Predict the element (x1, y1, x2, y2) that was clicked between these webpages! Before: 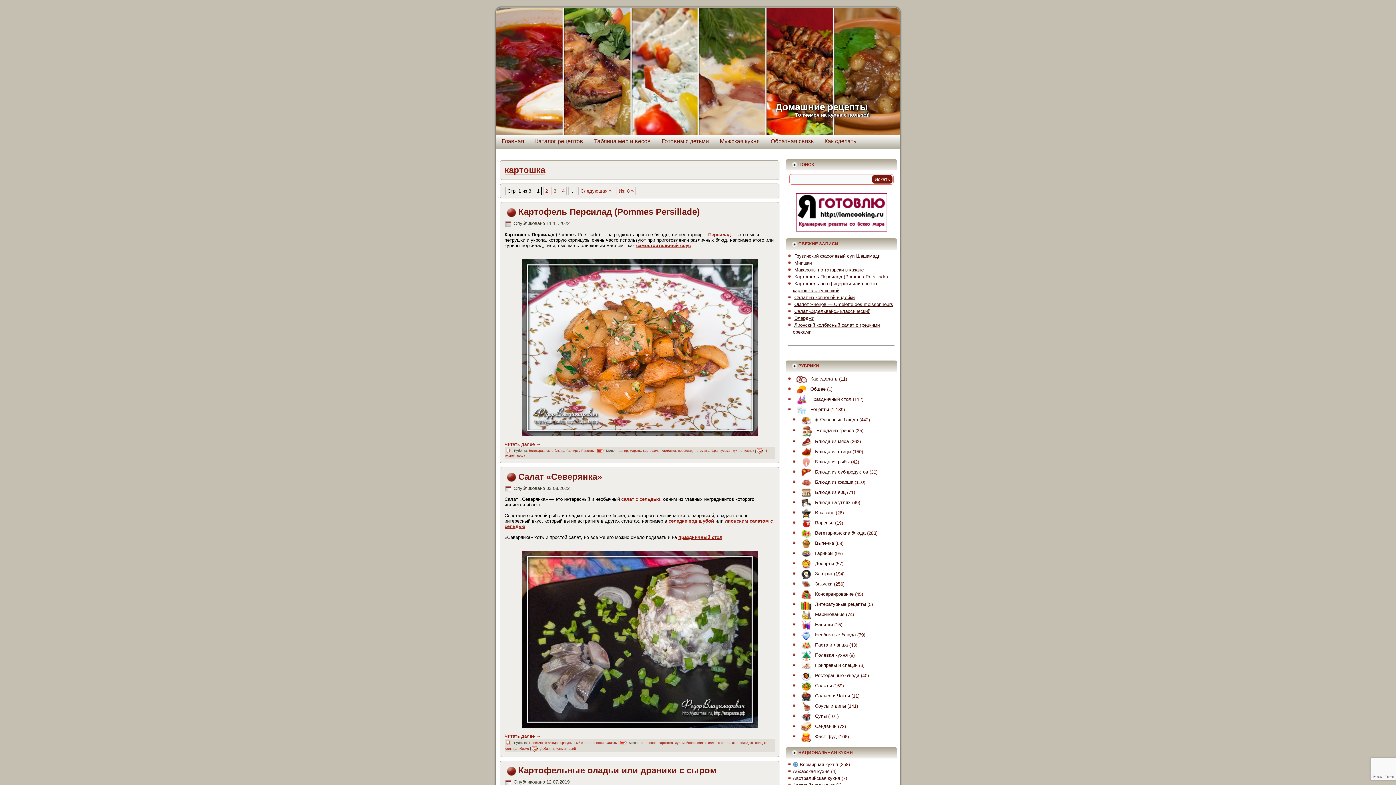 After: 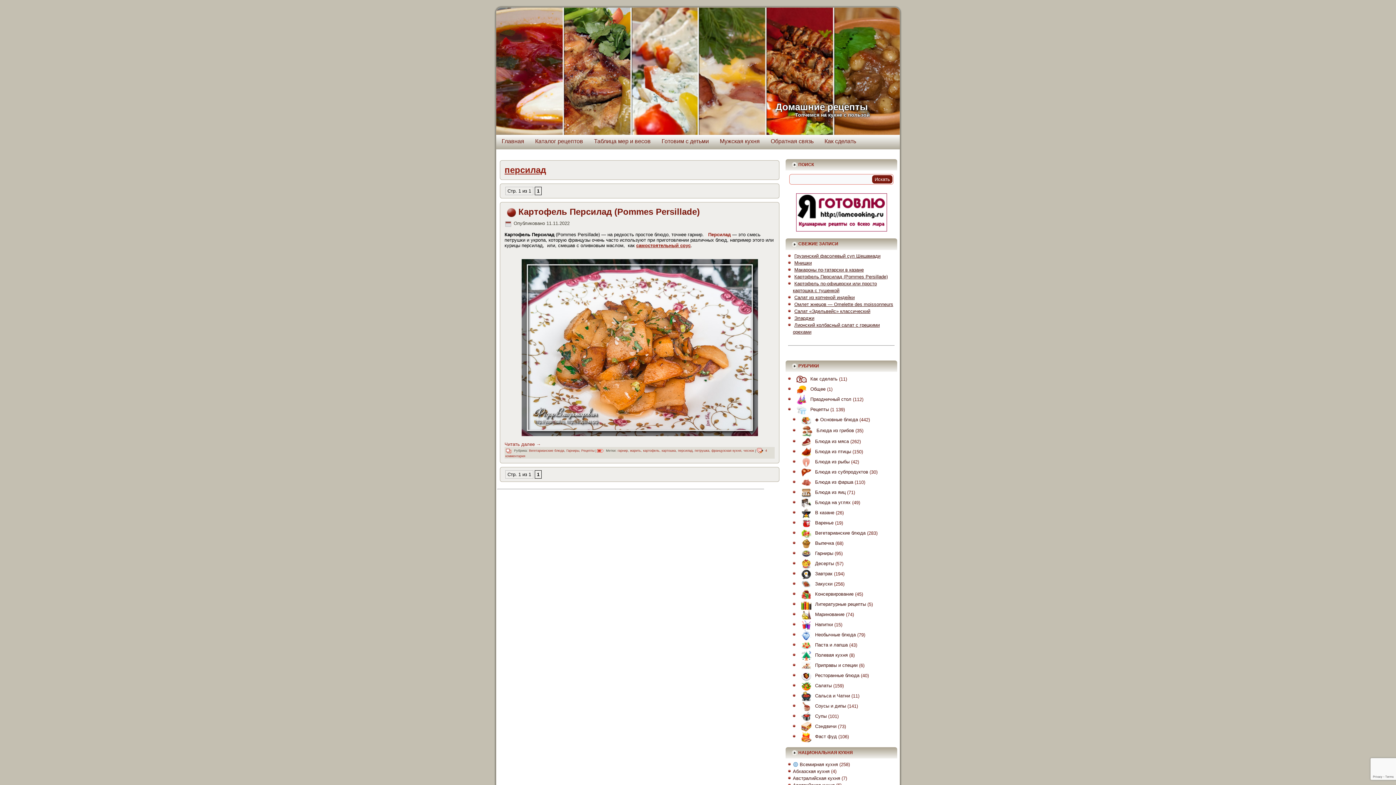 Action: label: персилад bbox: (678, 449, 692, 452)